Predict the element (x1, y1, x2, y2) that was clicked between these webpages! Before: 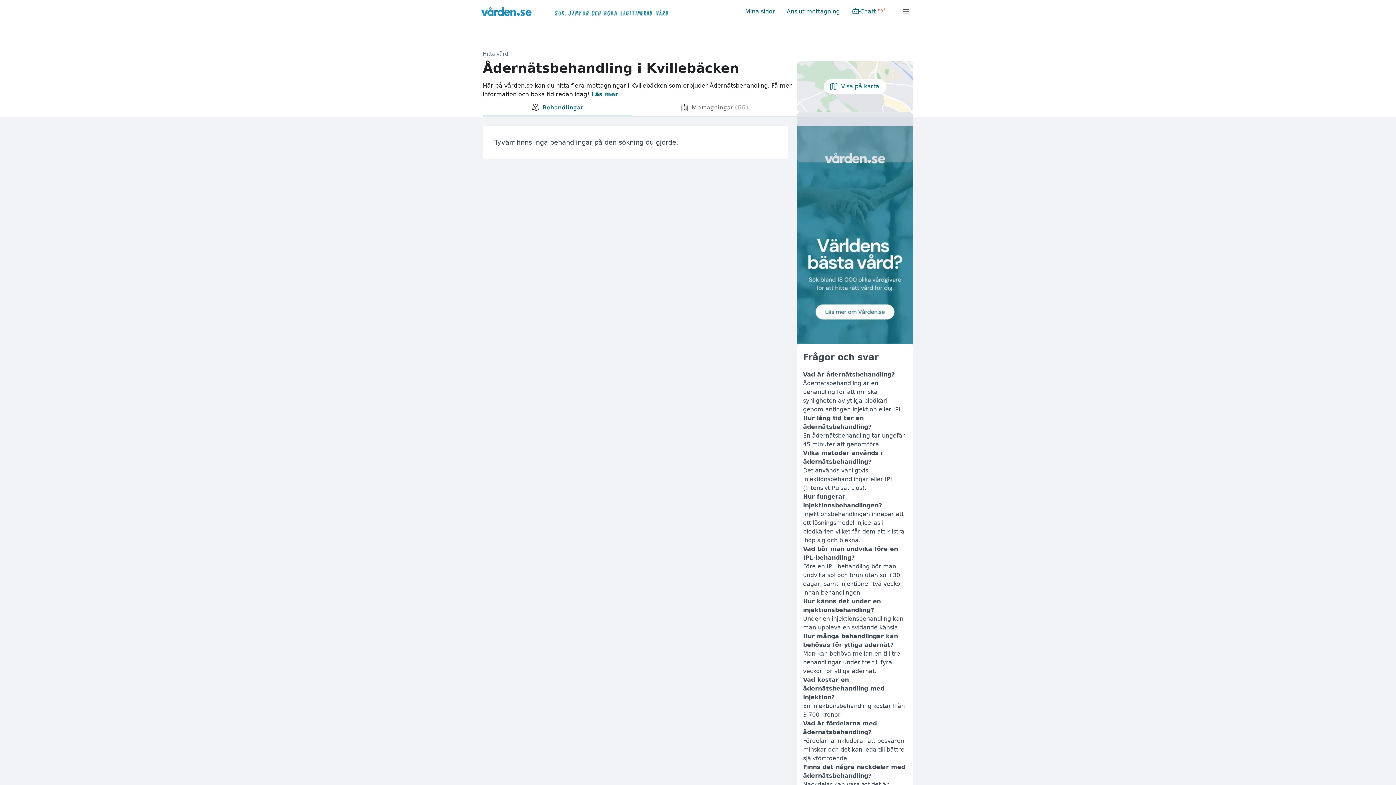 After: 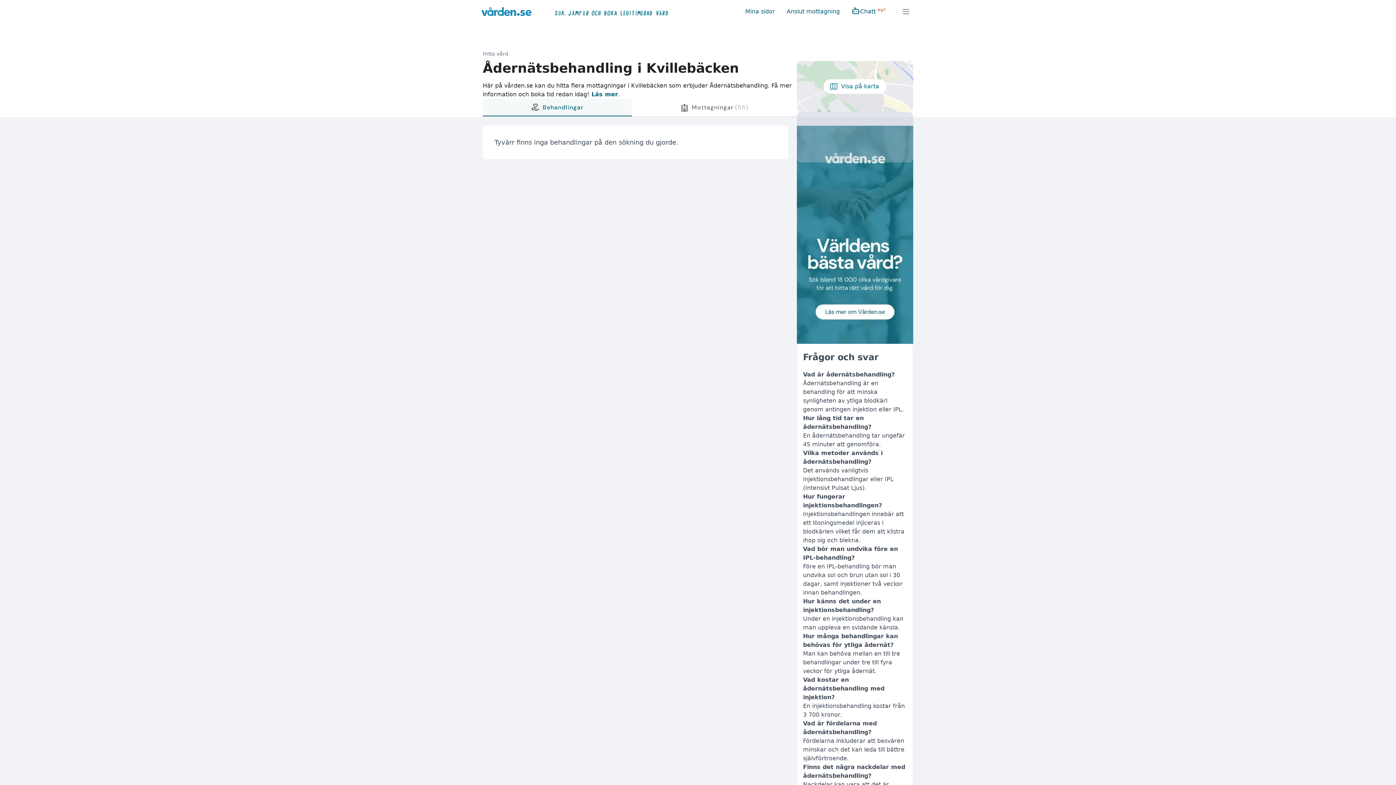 Action: bbox: (482, 98, 632, 116) label: Behandlingar